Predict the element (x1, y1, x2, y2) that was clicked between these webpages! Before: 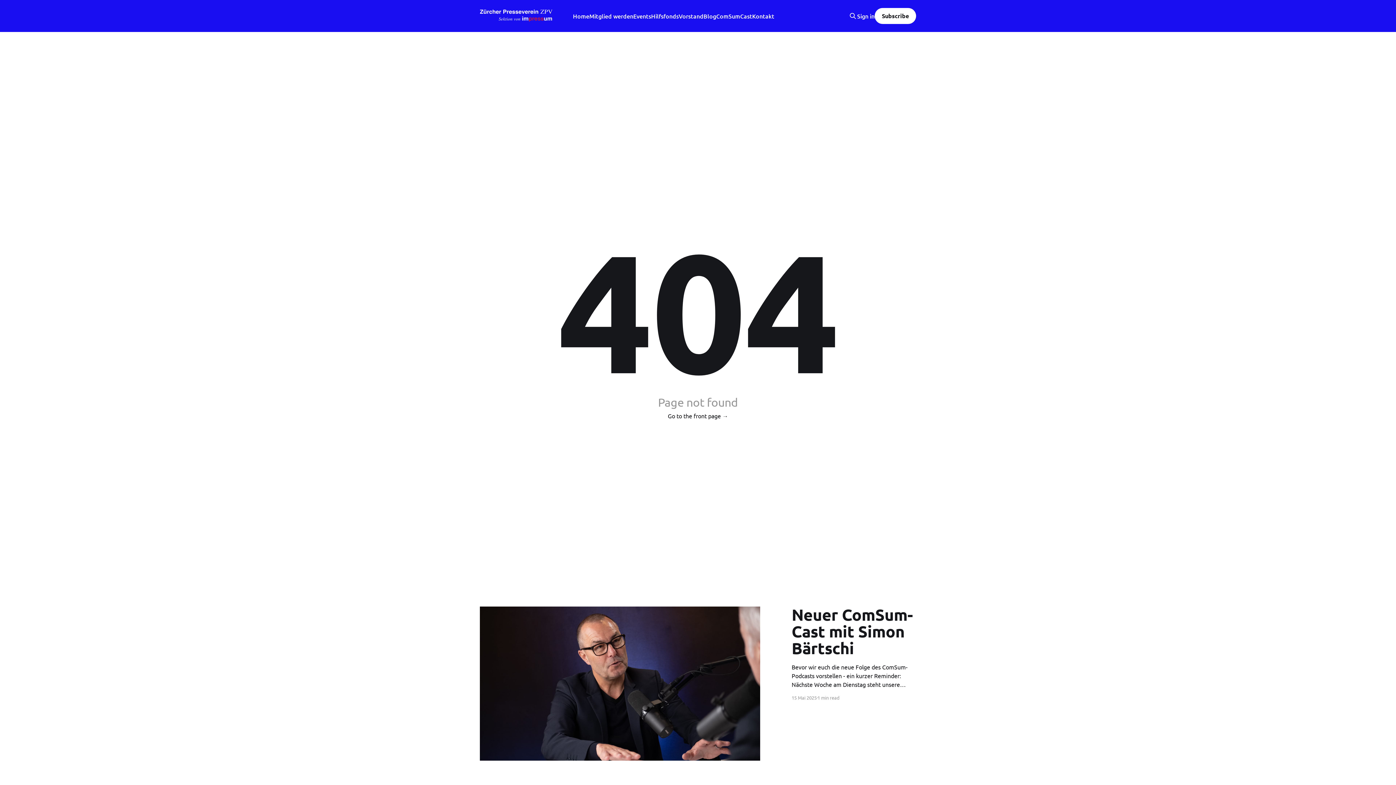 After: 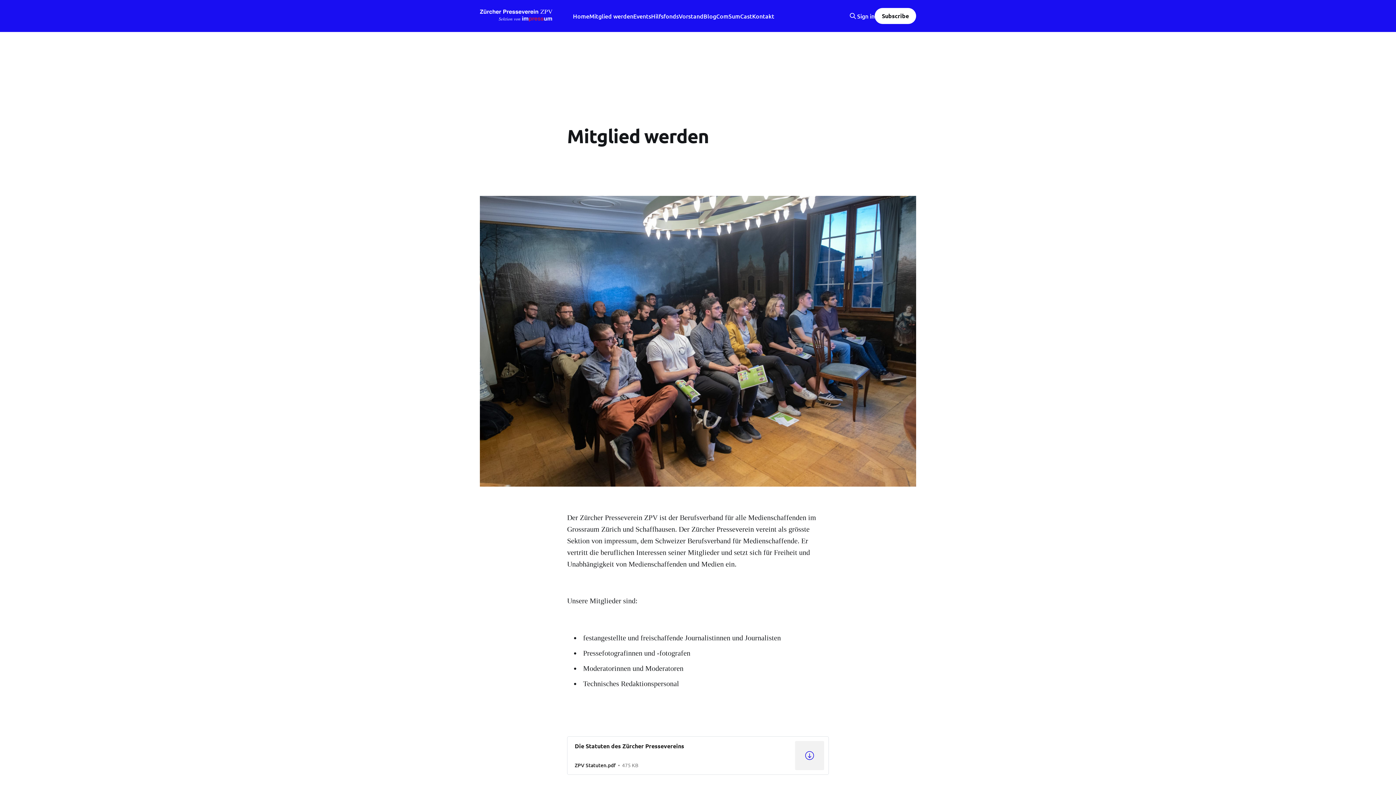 Action: bbox: (589, 11, 633, 21) label: Mitglied werden